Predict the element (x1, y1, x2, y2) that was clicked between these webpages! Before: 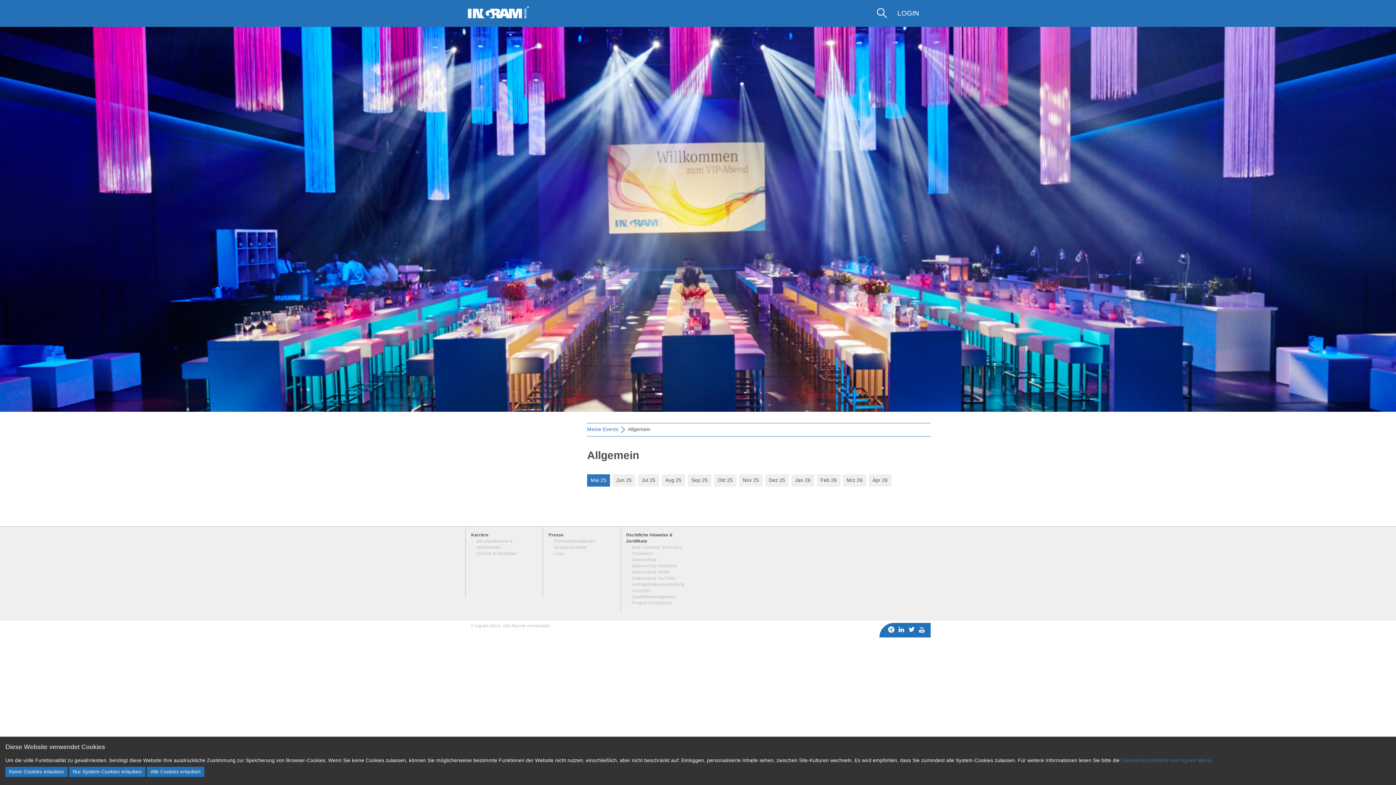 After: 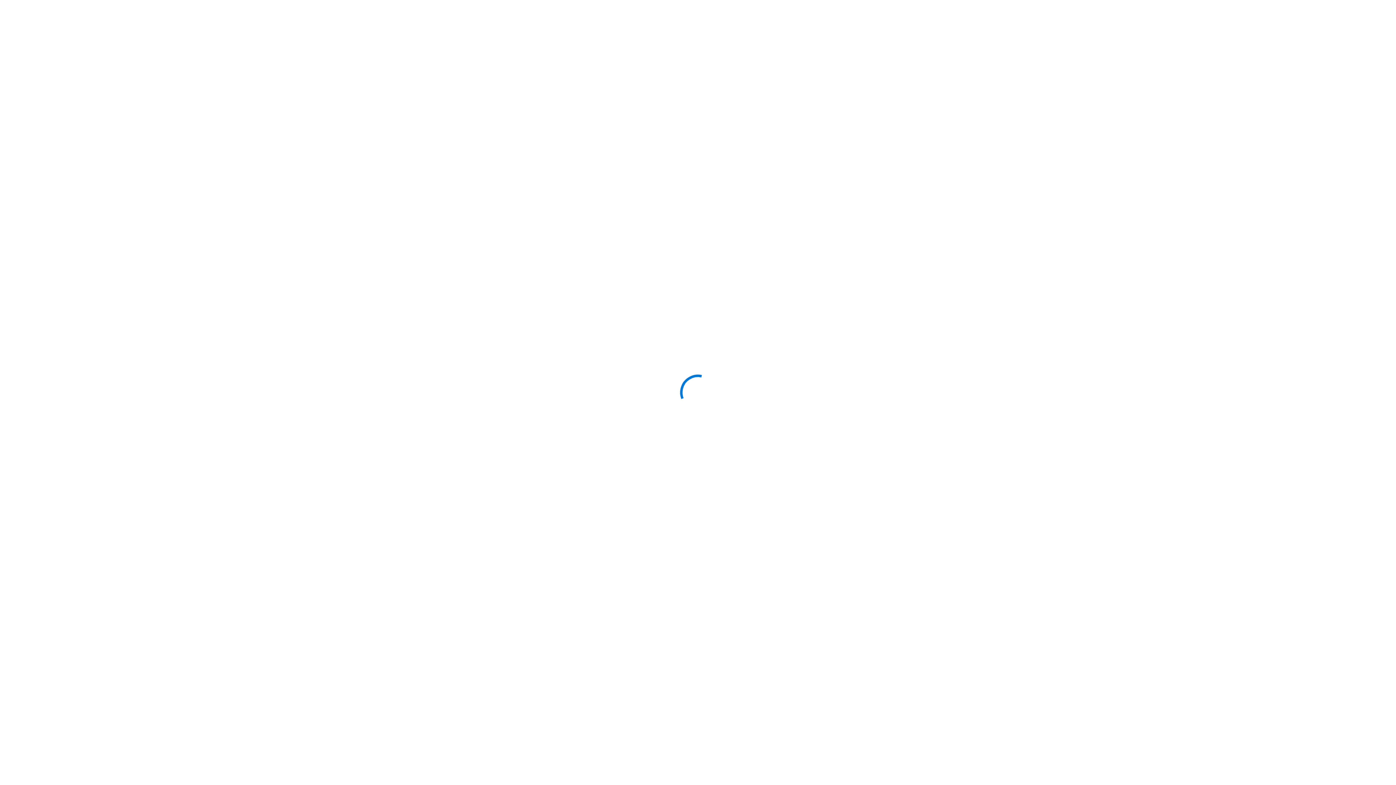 Action: label: Ansprechpartner bbox: (554, 545, 587, 549)